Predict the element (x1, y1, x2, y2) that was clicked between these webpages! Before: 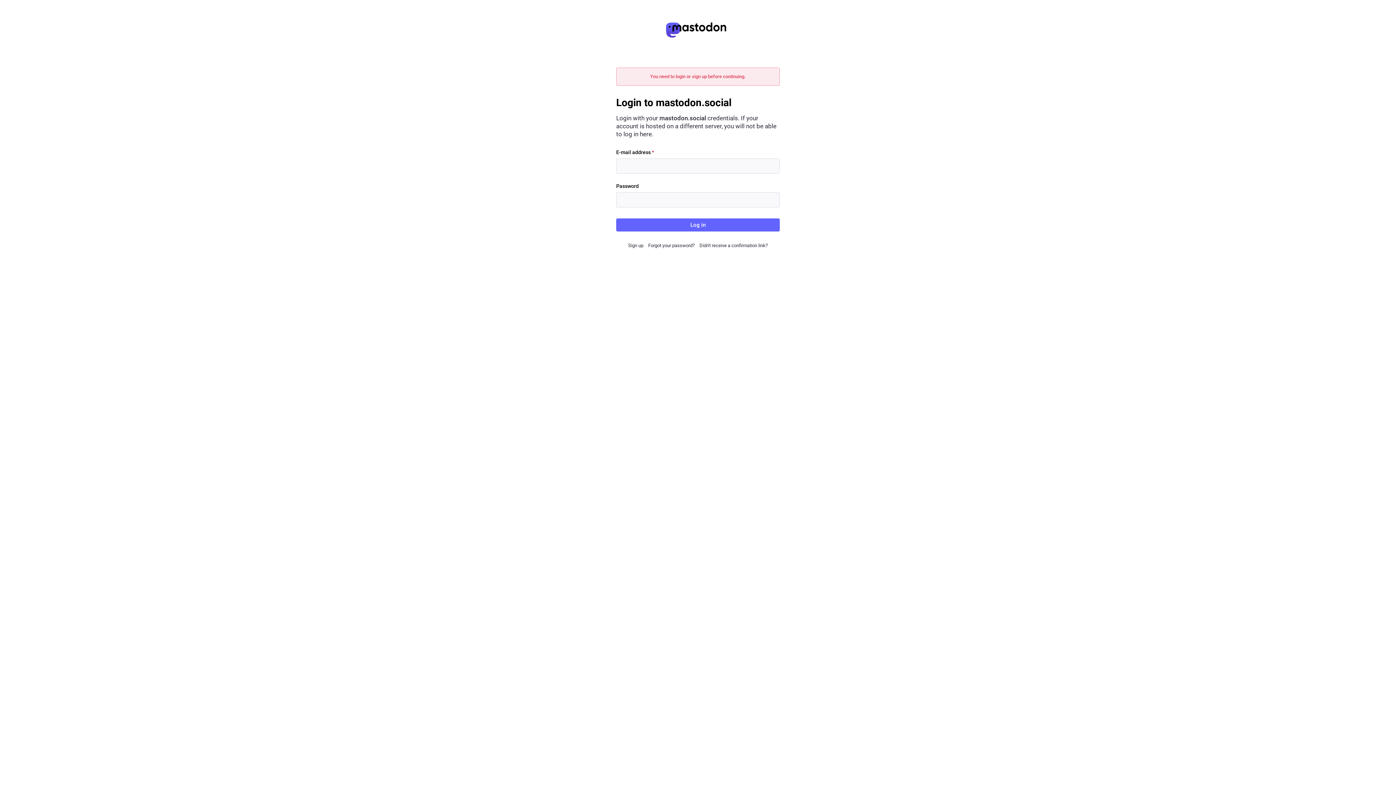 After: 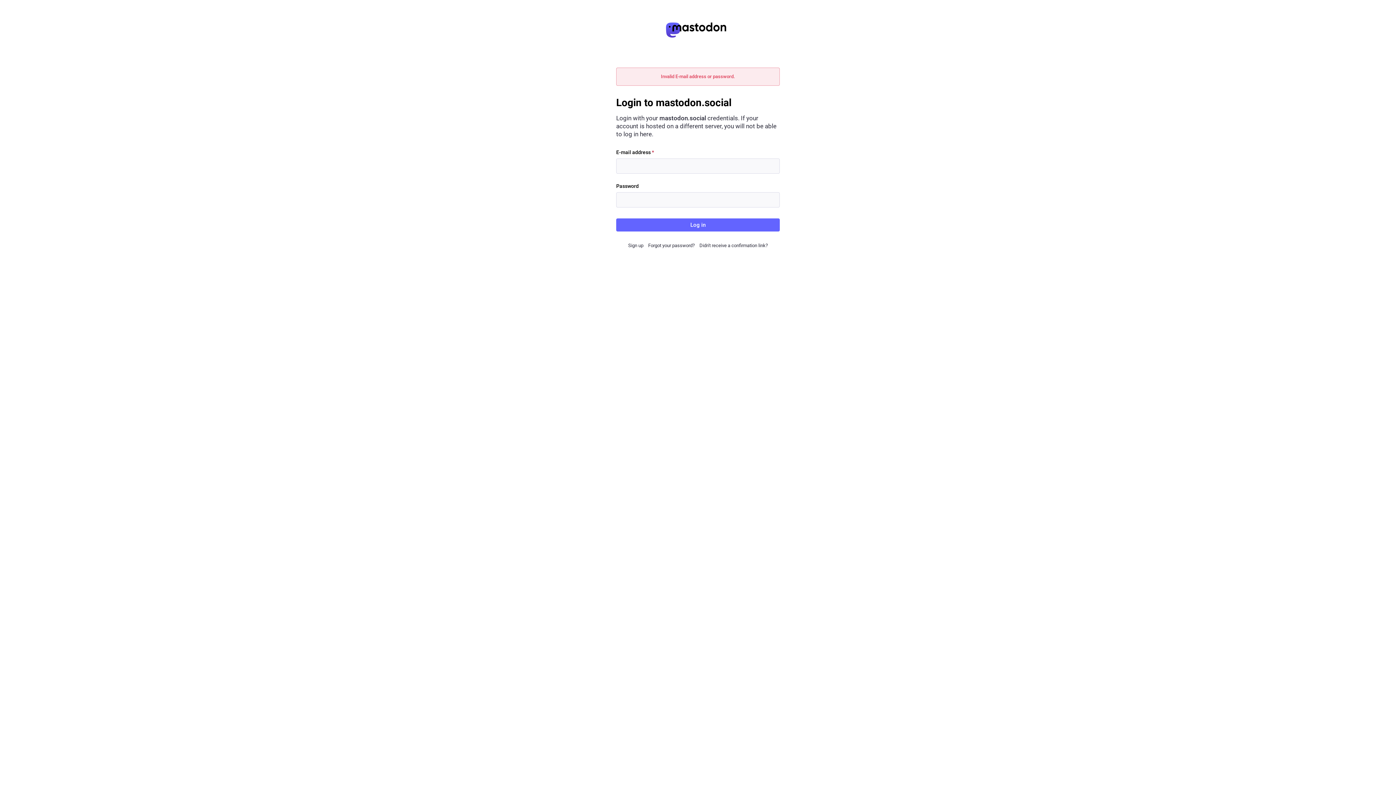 Action: bbox: (616, 218, 780, 231) label: Log in